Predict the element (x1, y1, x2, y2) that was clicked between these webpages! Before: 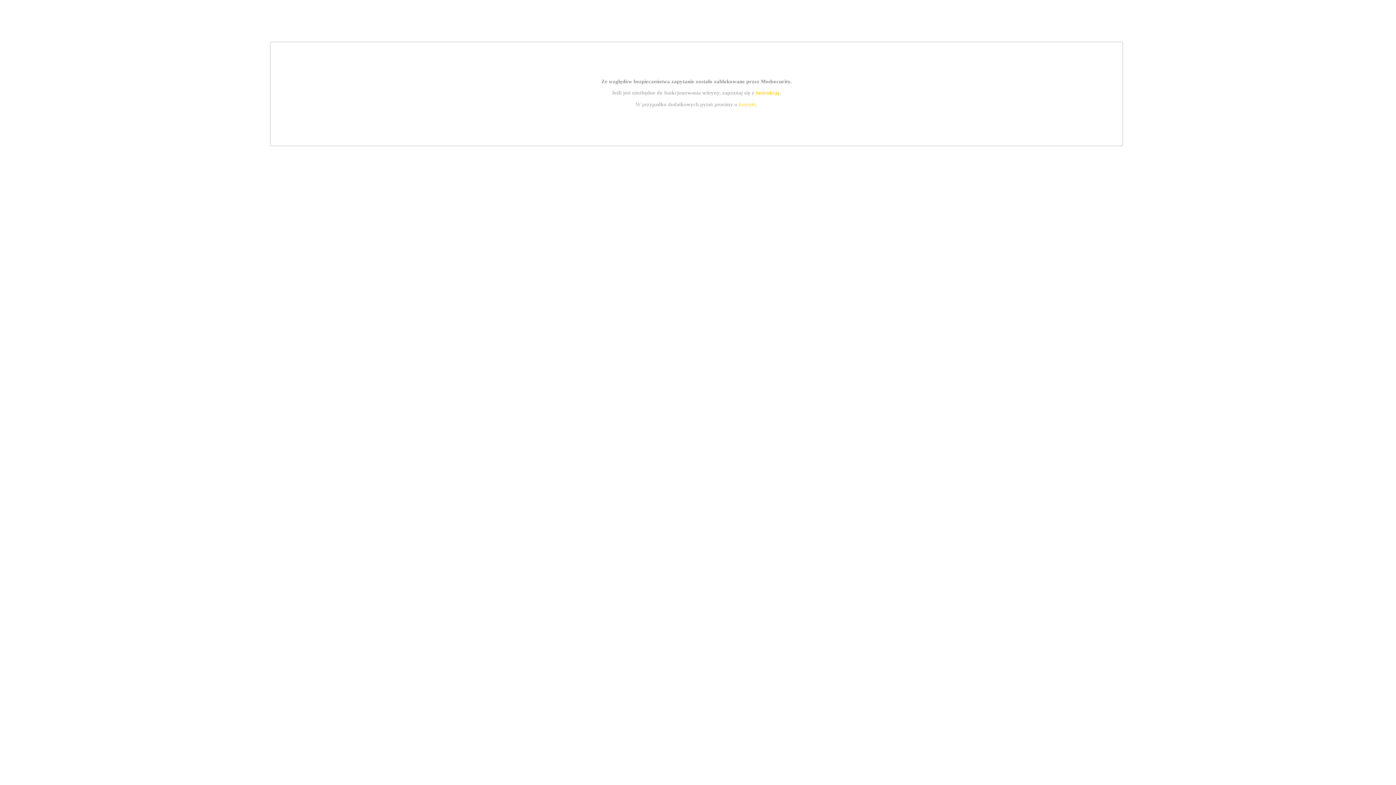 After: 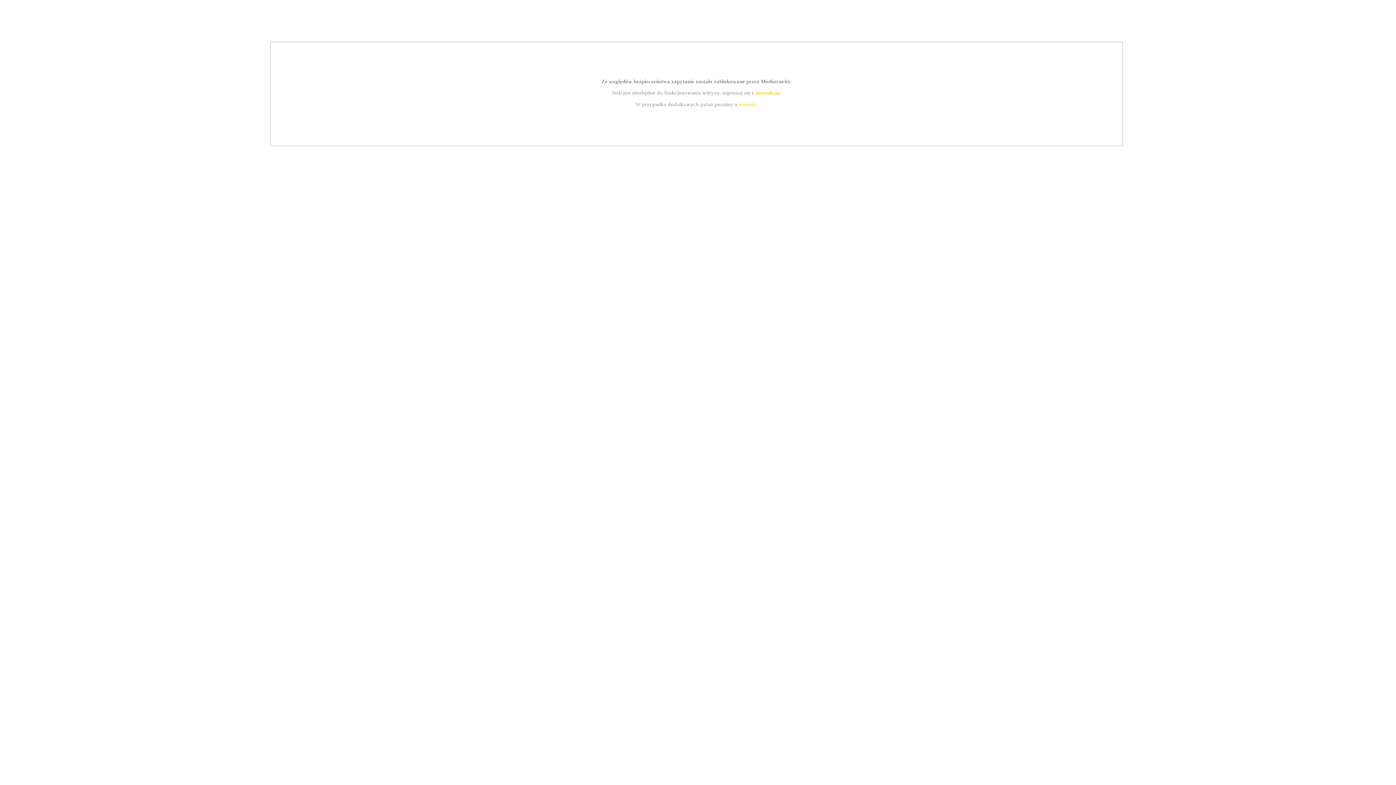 Action: bbox: (755, 89, 779, 95) label: instrukcją